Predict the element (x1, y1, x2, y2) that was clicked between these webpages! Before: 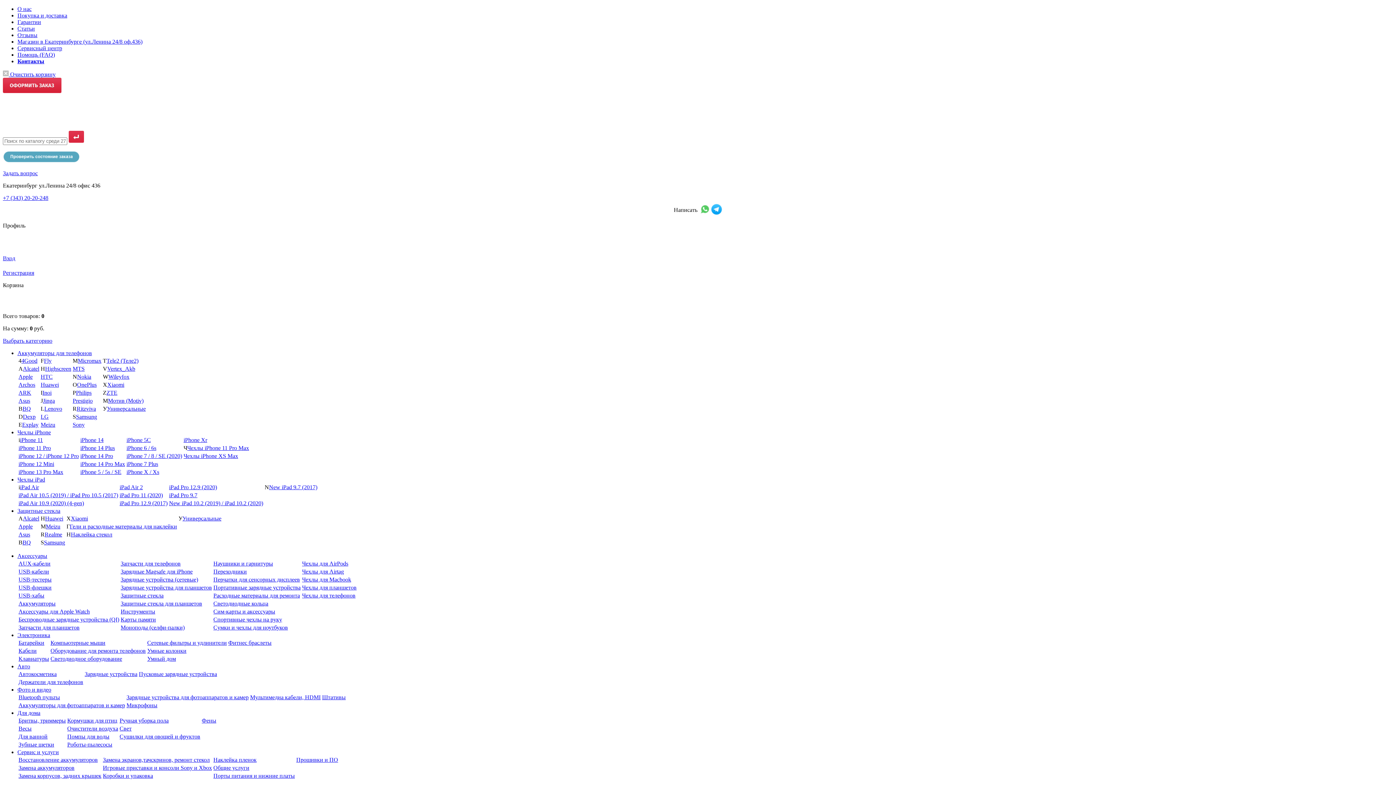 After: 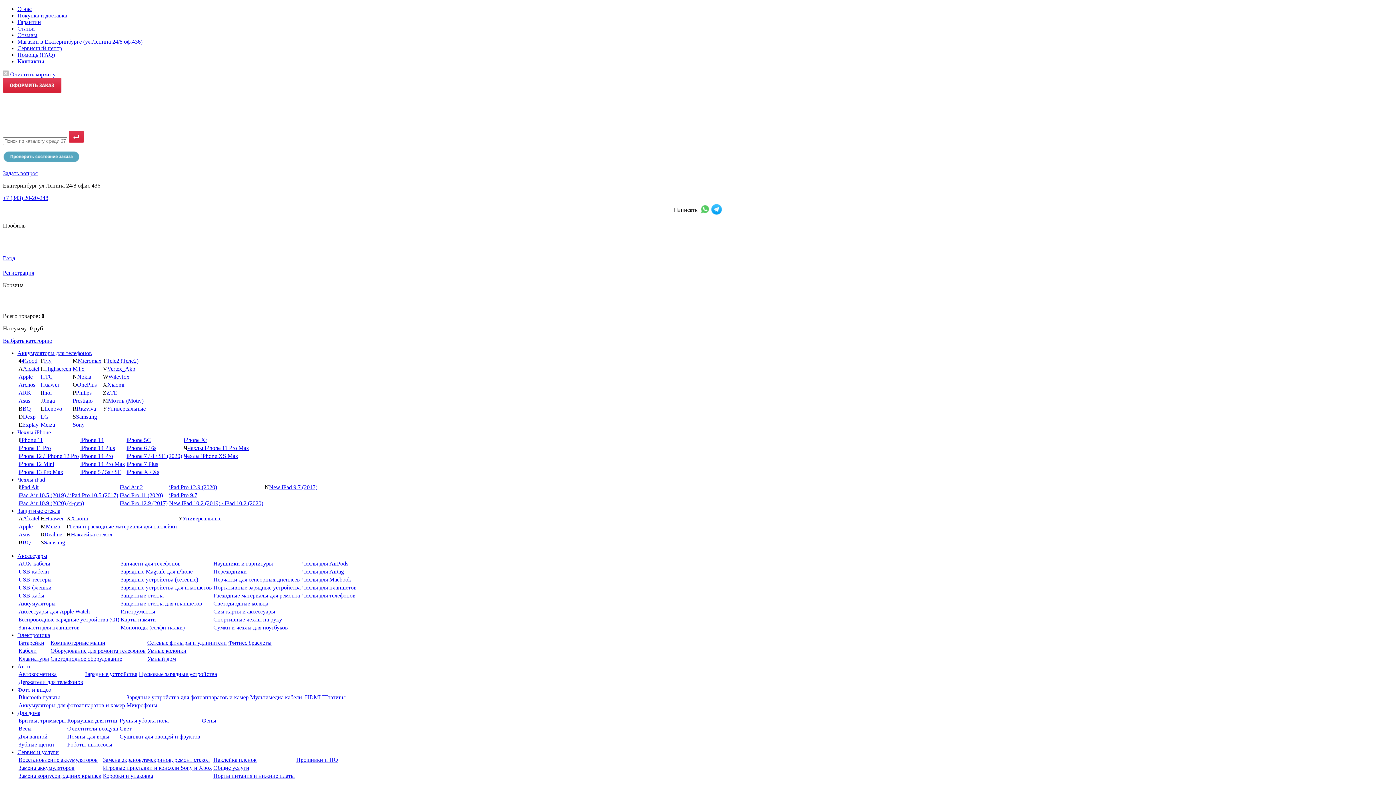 Action: bbox: (302, 576, 351, 582) label: Чехлы для Macbook